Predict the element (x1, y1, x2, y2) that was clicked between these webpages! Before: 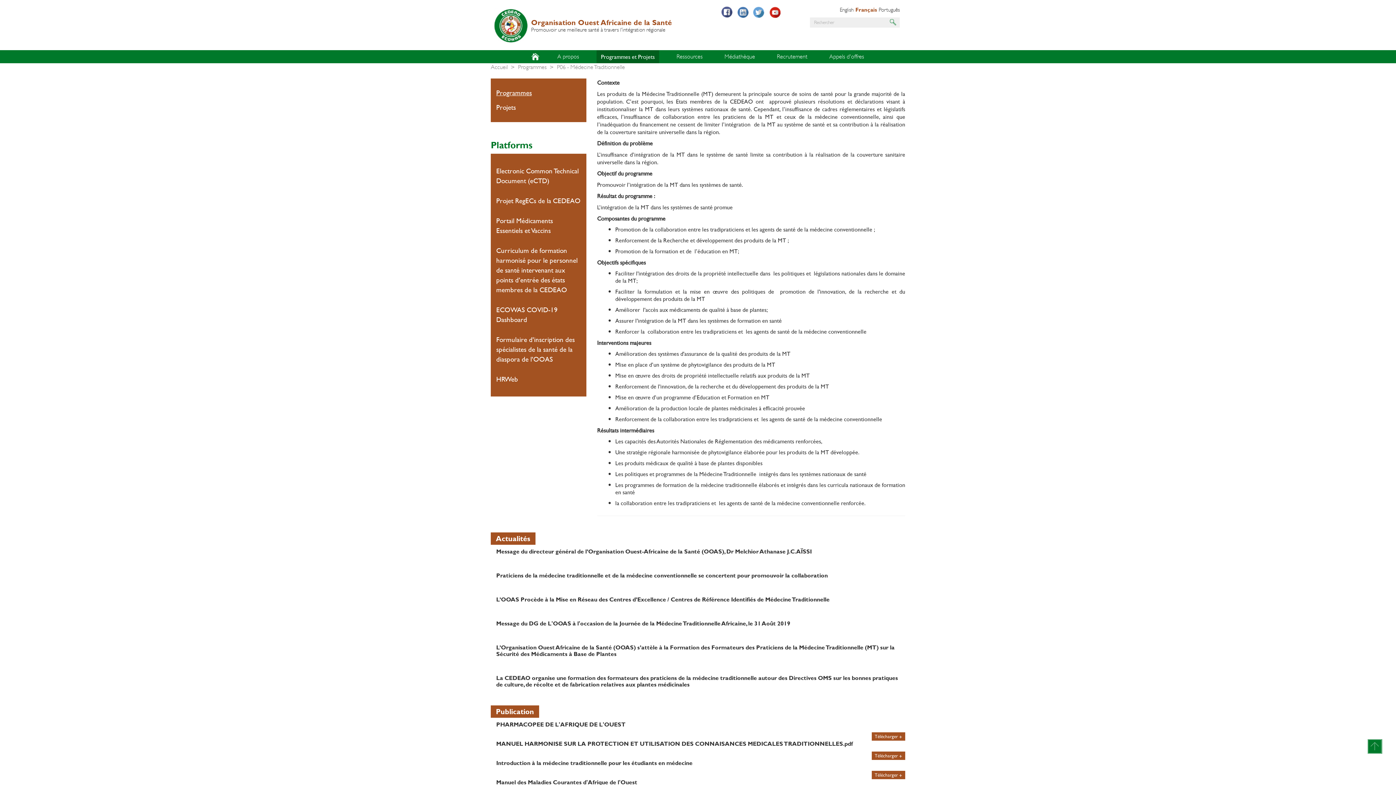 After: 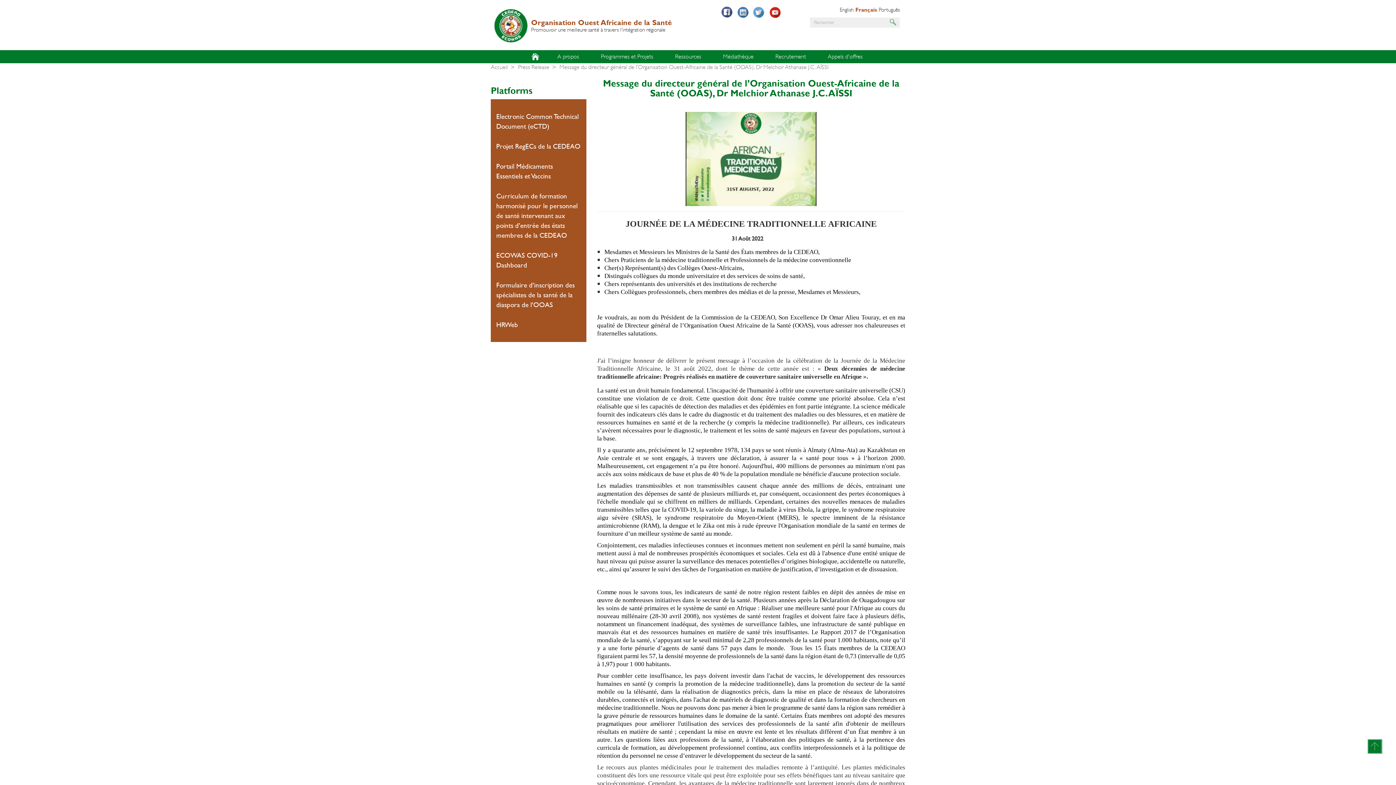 Action: bbox: (496, 548, 813, 555) label: Message du directeur général de l’Organisation Ouest-Africaine de la Santé (OOAS), Dr Melchior Athanase J.C. AÏSSI